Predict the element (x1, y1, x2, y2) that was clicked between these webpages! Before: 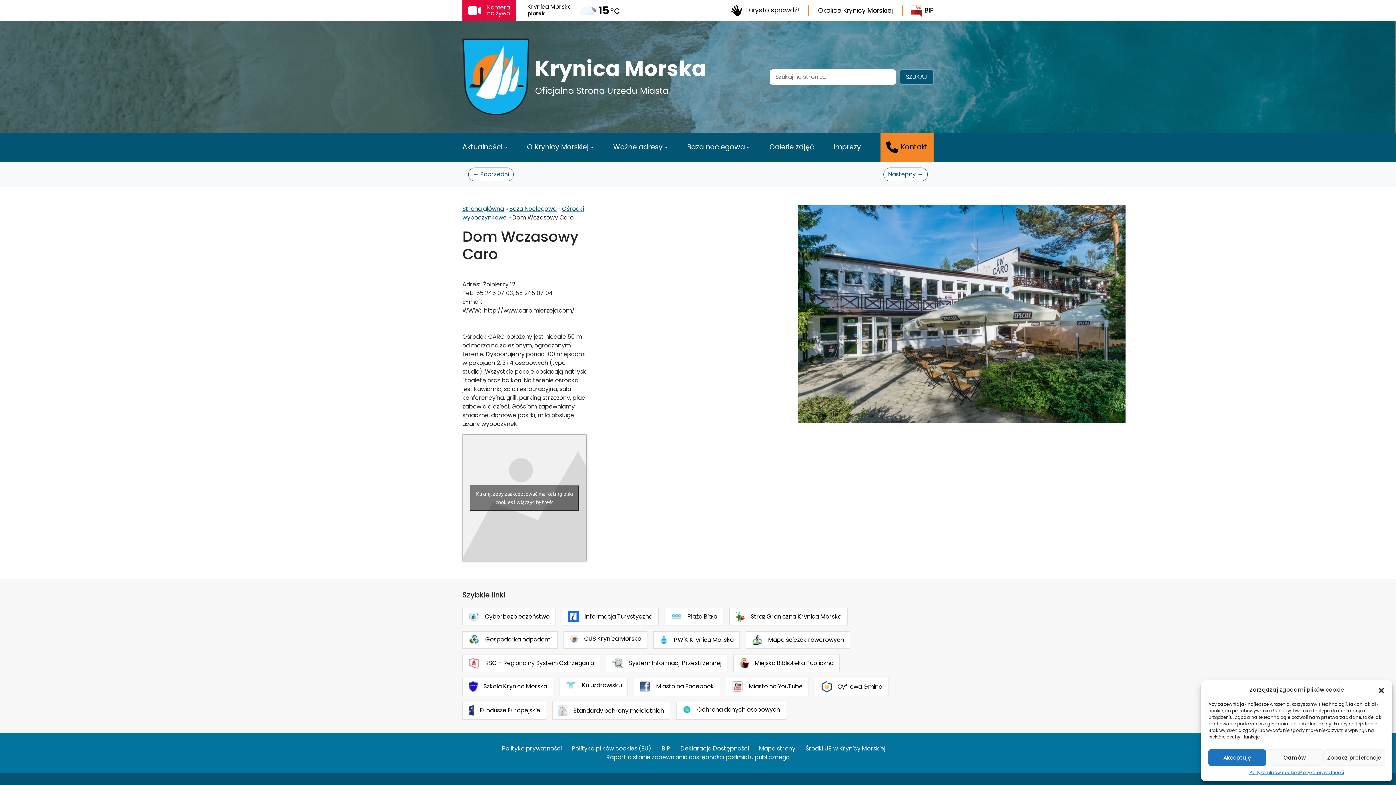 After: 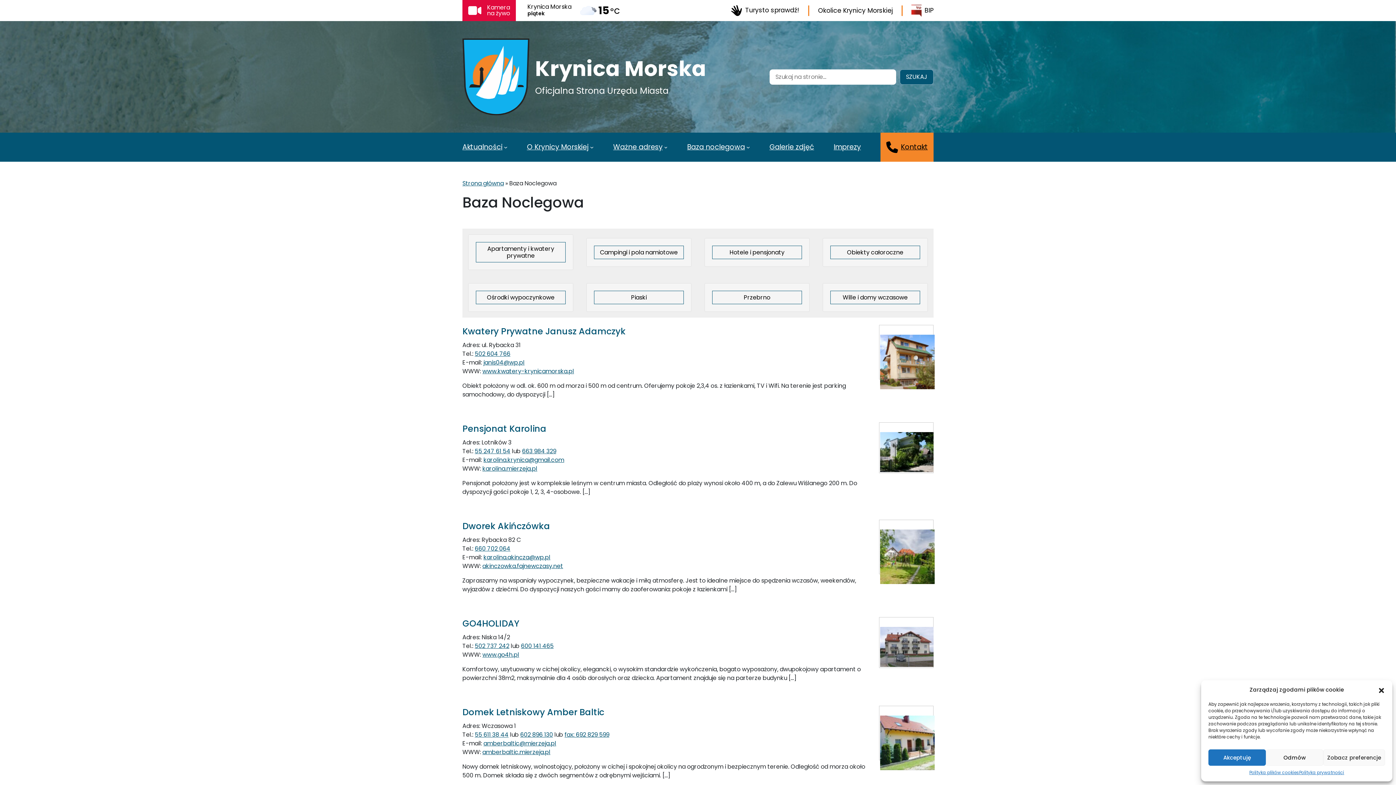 Action: bbox: (509, 204, 556, 213) label: Baza Noclegowa